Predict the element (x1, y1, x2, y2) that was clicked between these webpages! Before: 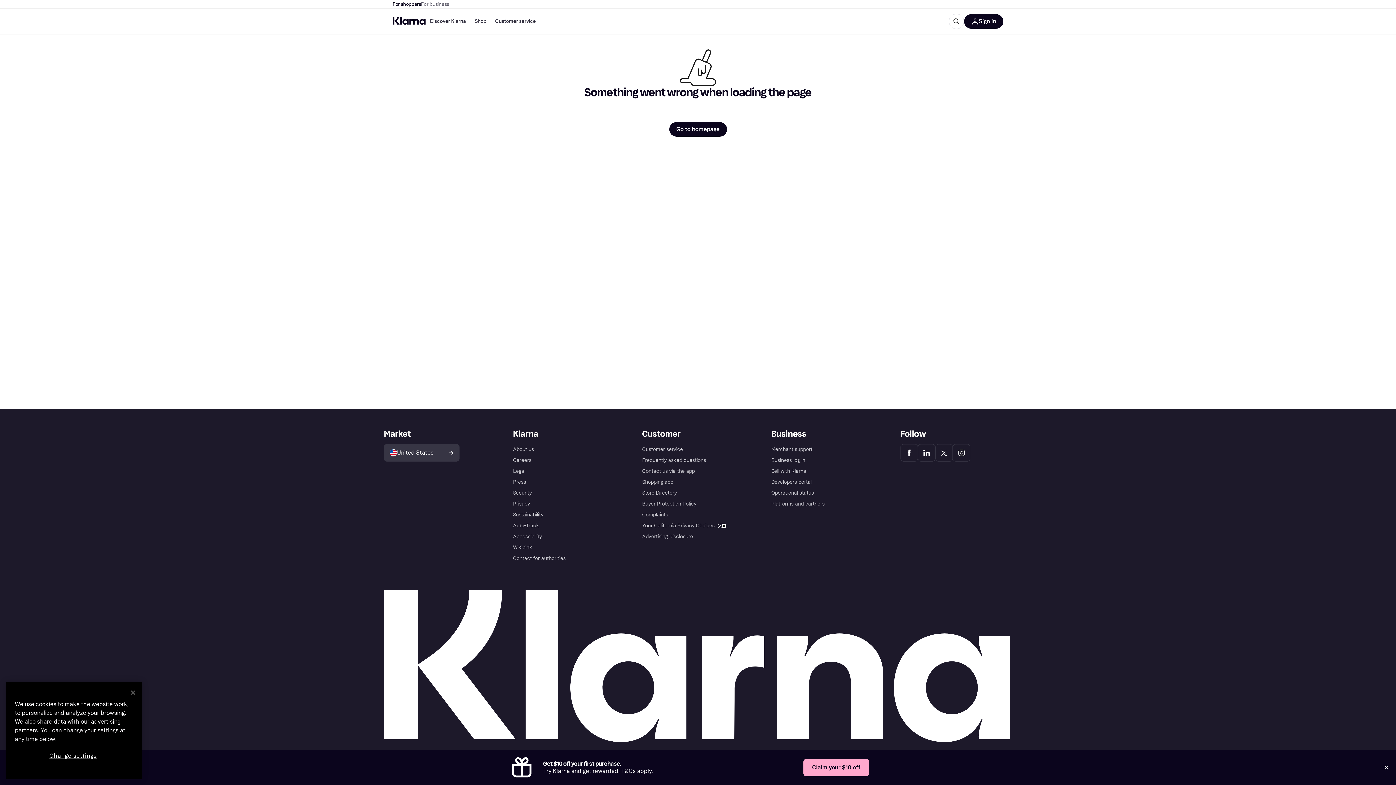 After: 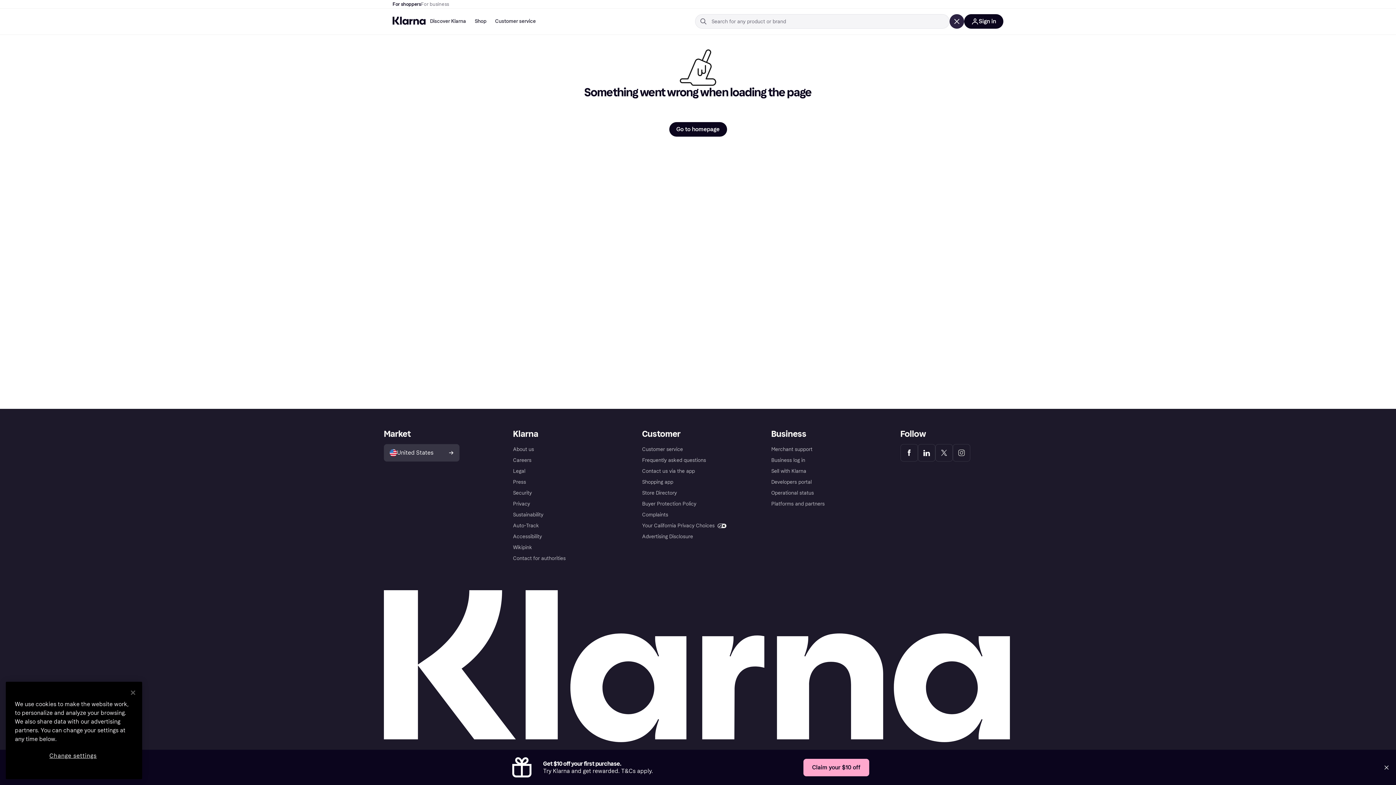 Action: bbox: (949, 13, 964, 29)